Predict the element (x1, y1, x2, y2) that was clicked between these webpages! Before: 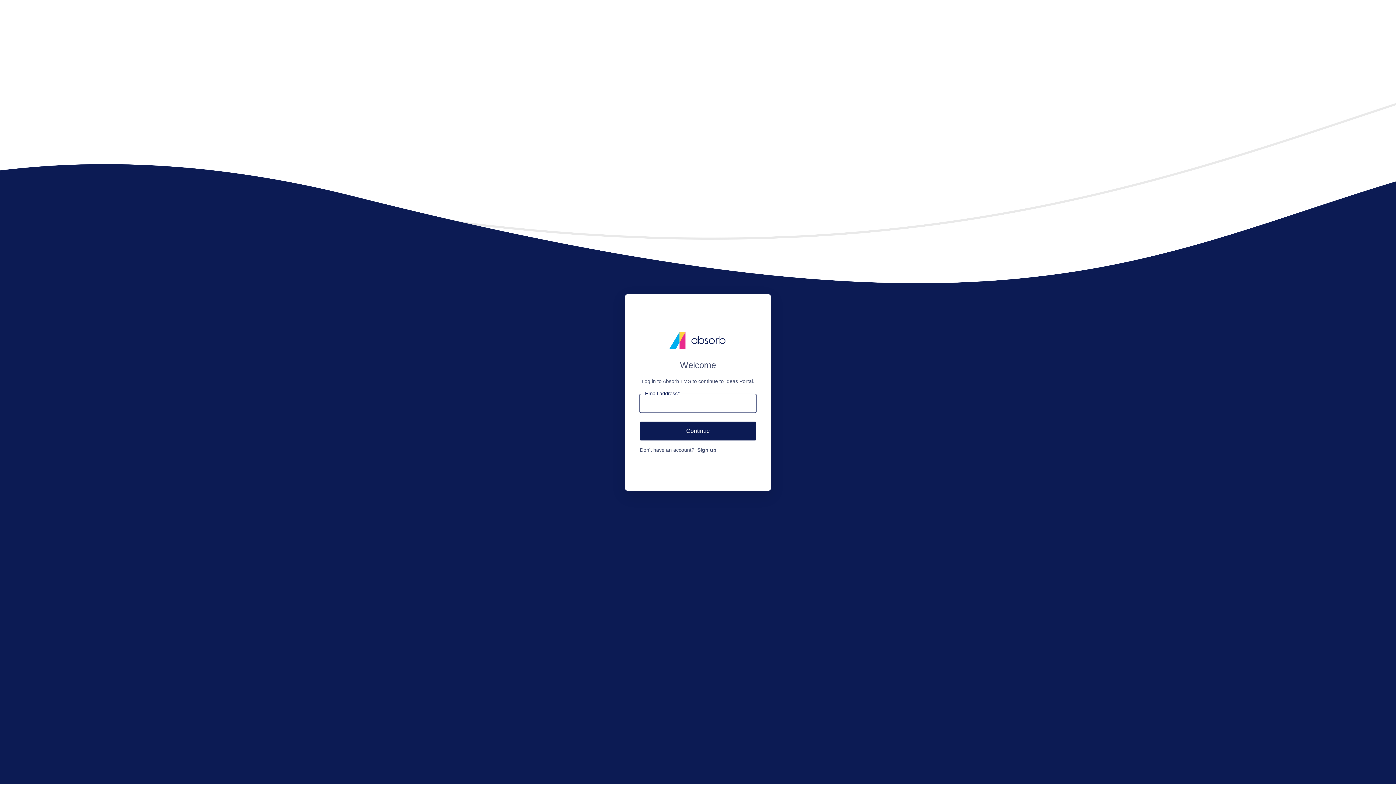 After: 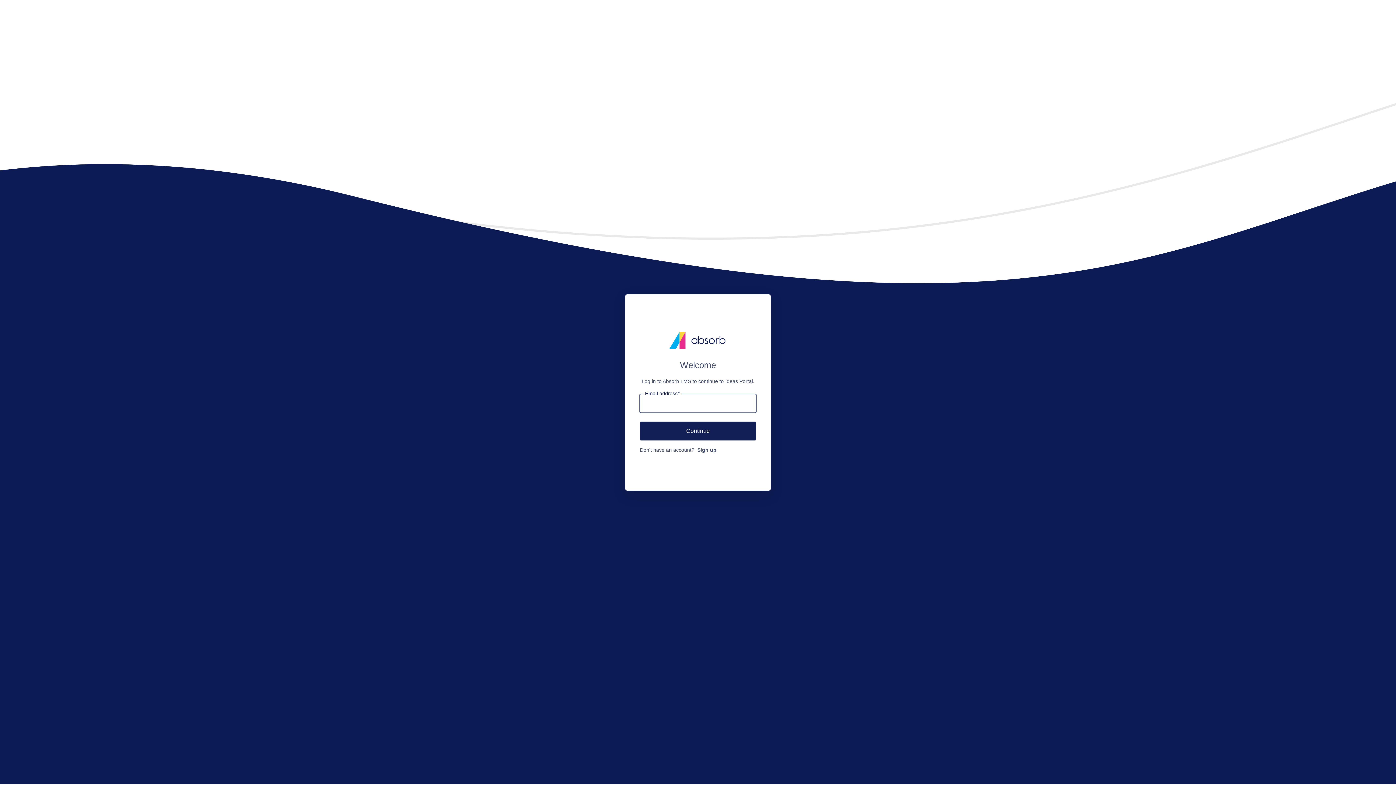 Action: bbox: (640, 421, 756, 440) label: Continue